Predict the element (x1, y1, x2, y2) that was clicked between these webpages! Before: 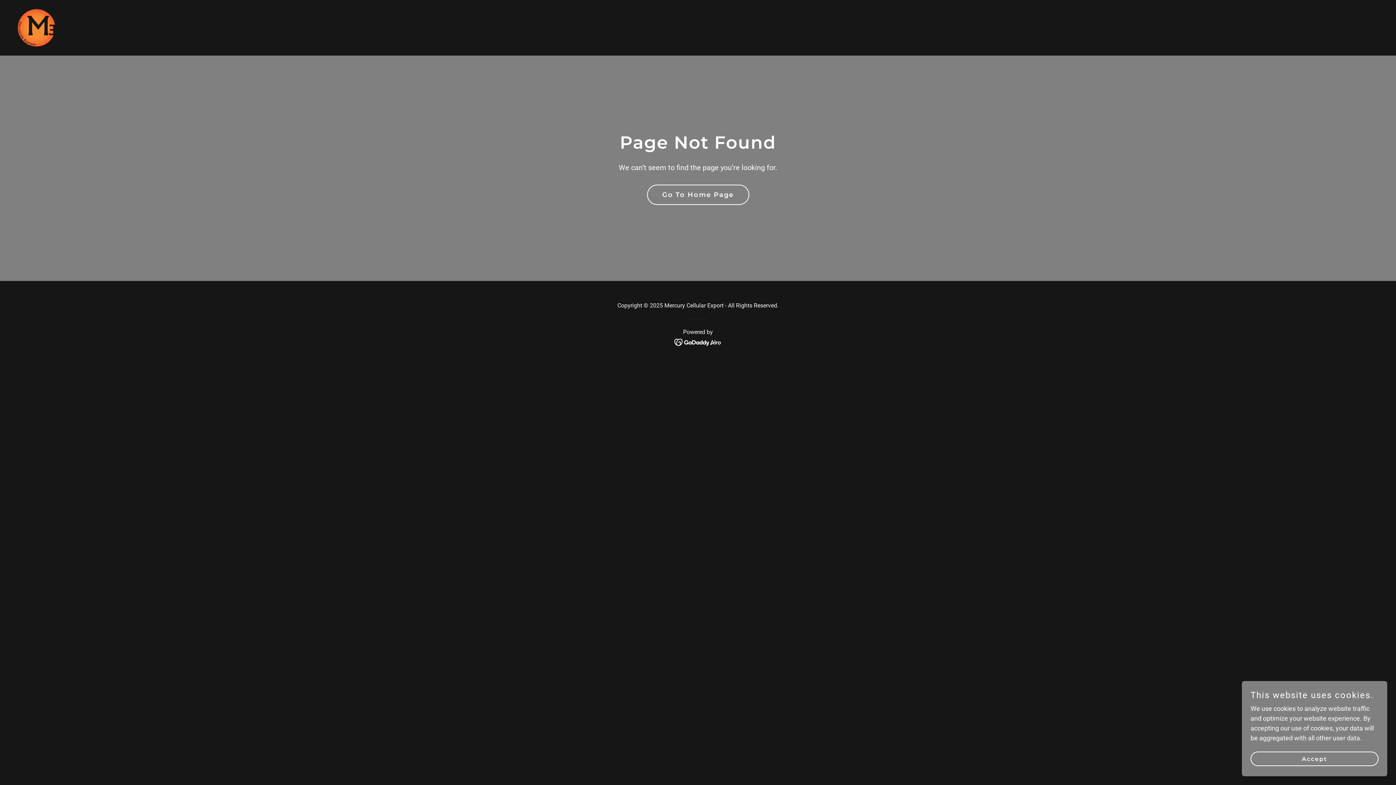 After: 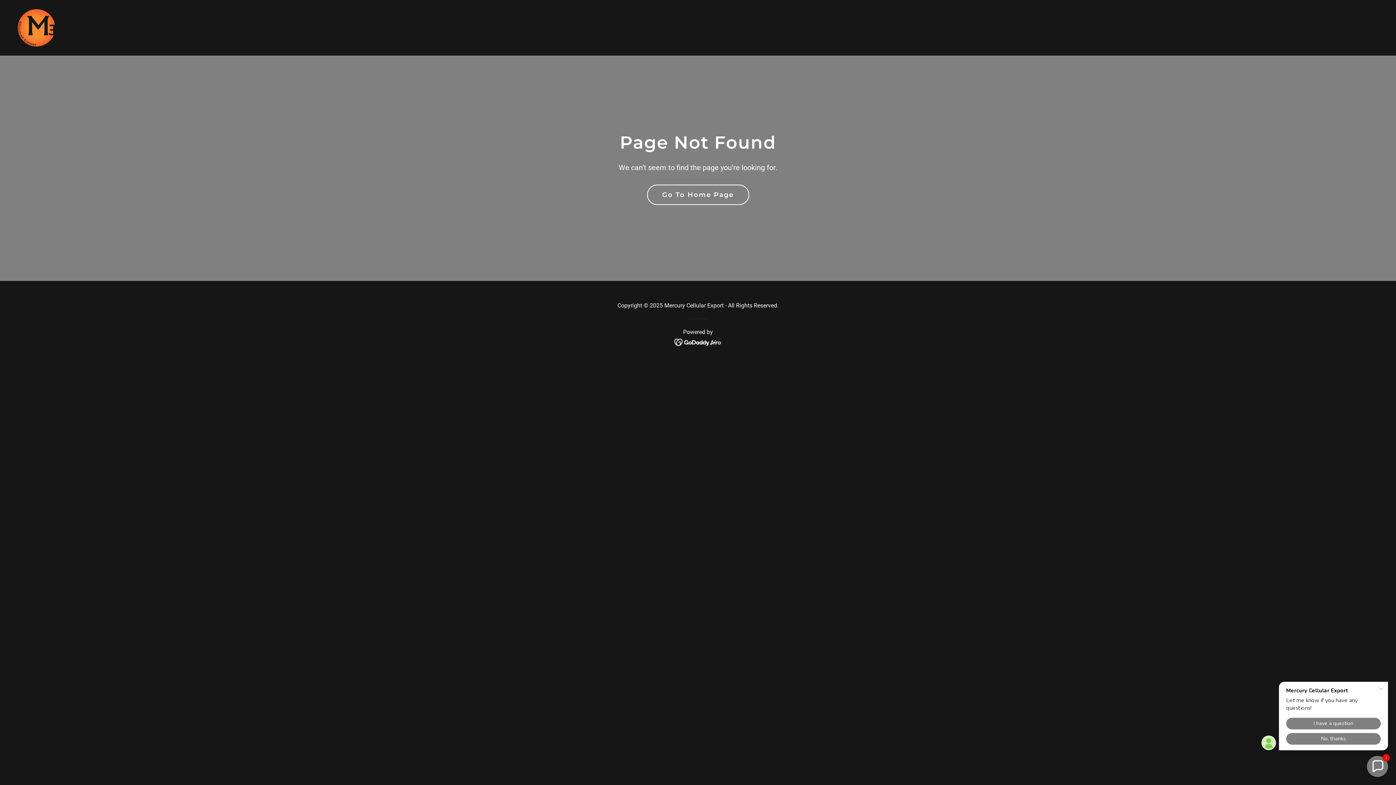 Action: label: Accept bbox: (1250, 752, 1378, 766)